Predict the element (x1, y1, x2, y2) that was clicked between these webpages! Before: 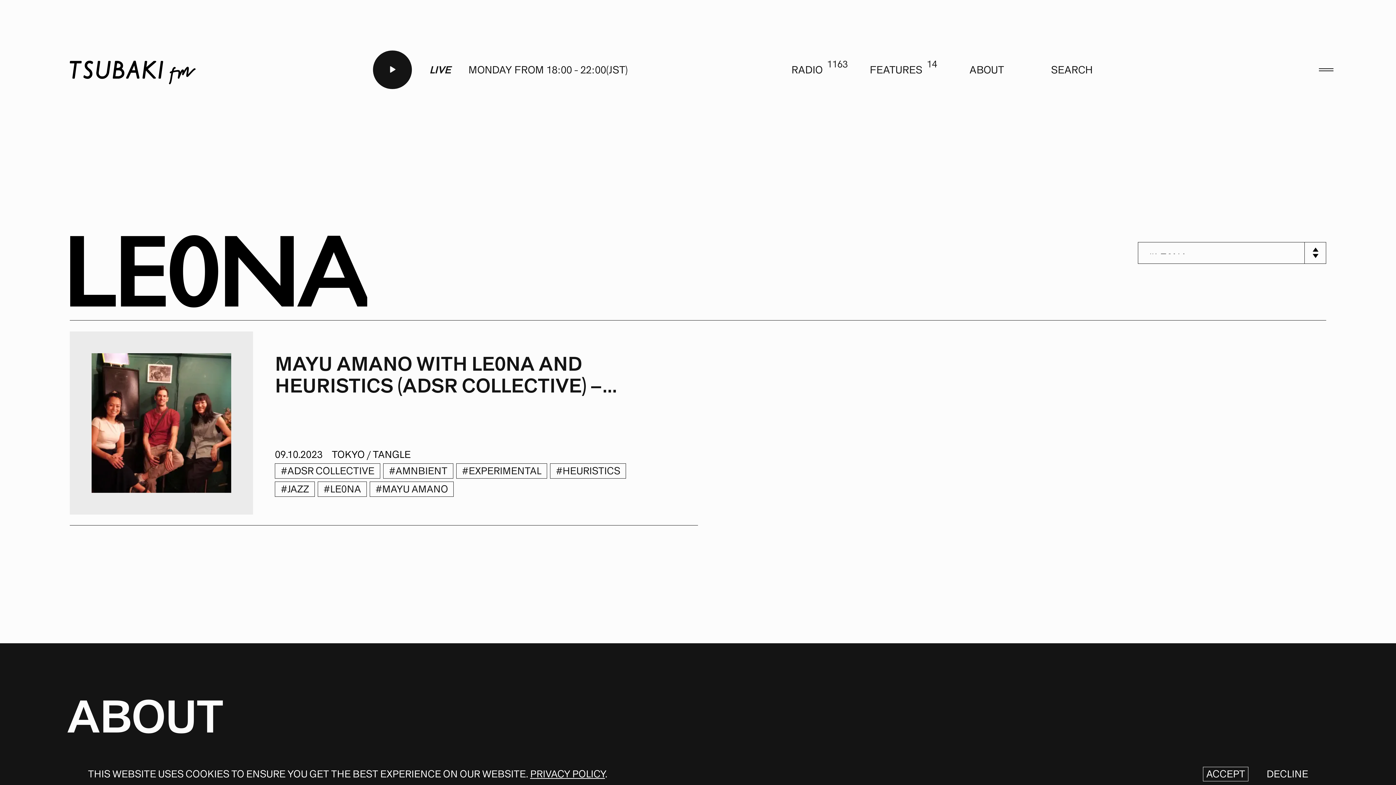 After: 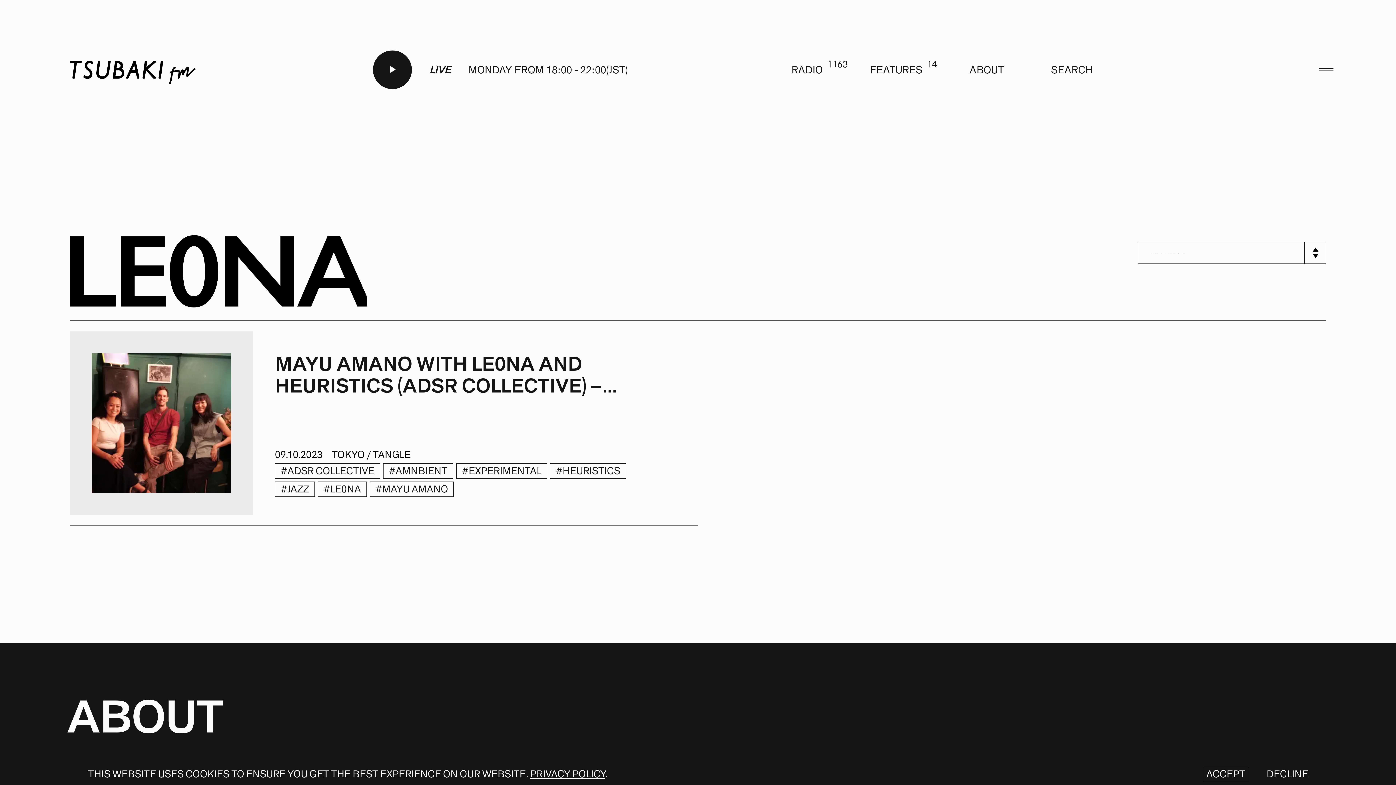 Action: bbox: (317, 481, 366, 496) label: #LE0NA